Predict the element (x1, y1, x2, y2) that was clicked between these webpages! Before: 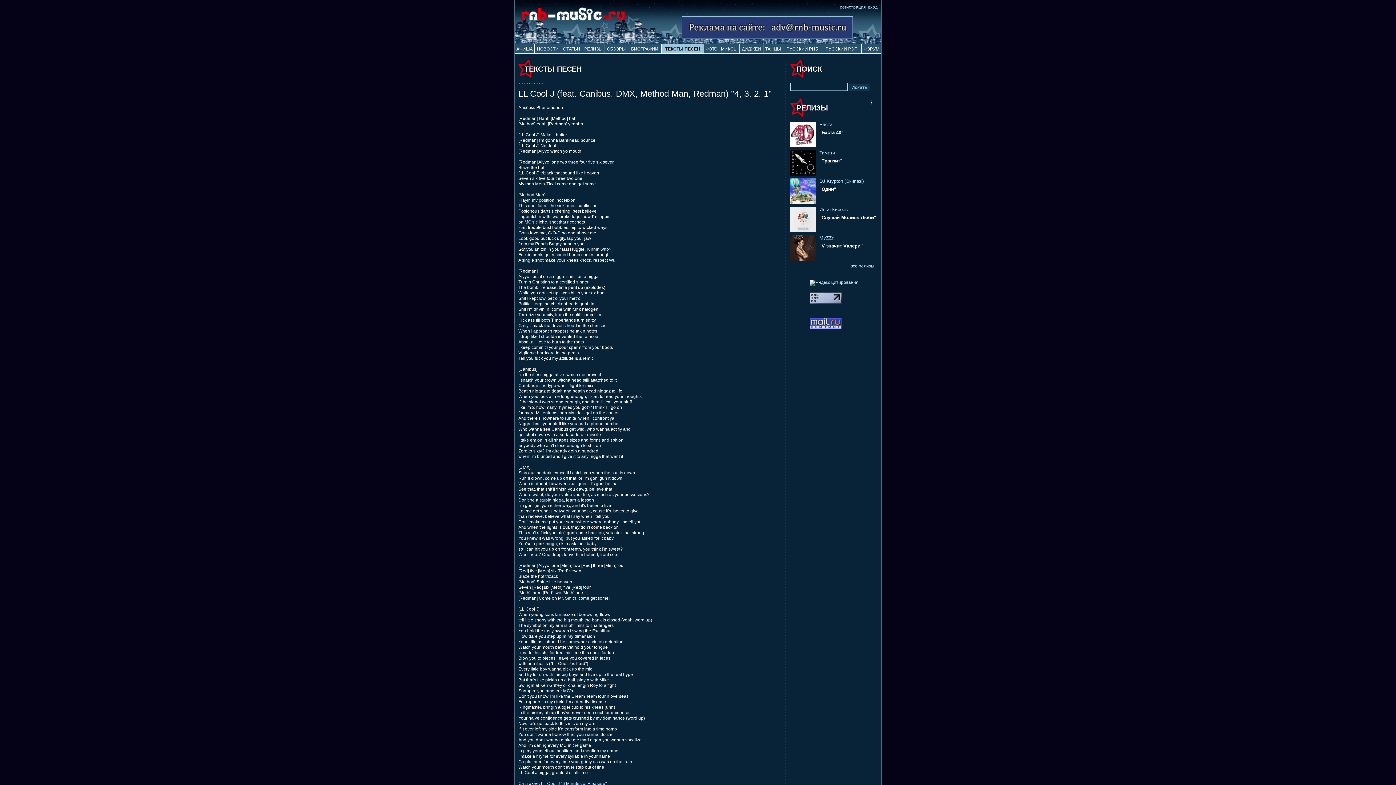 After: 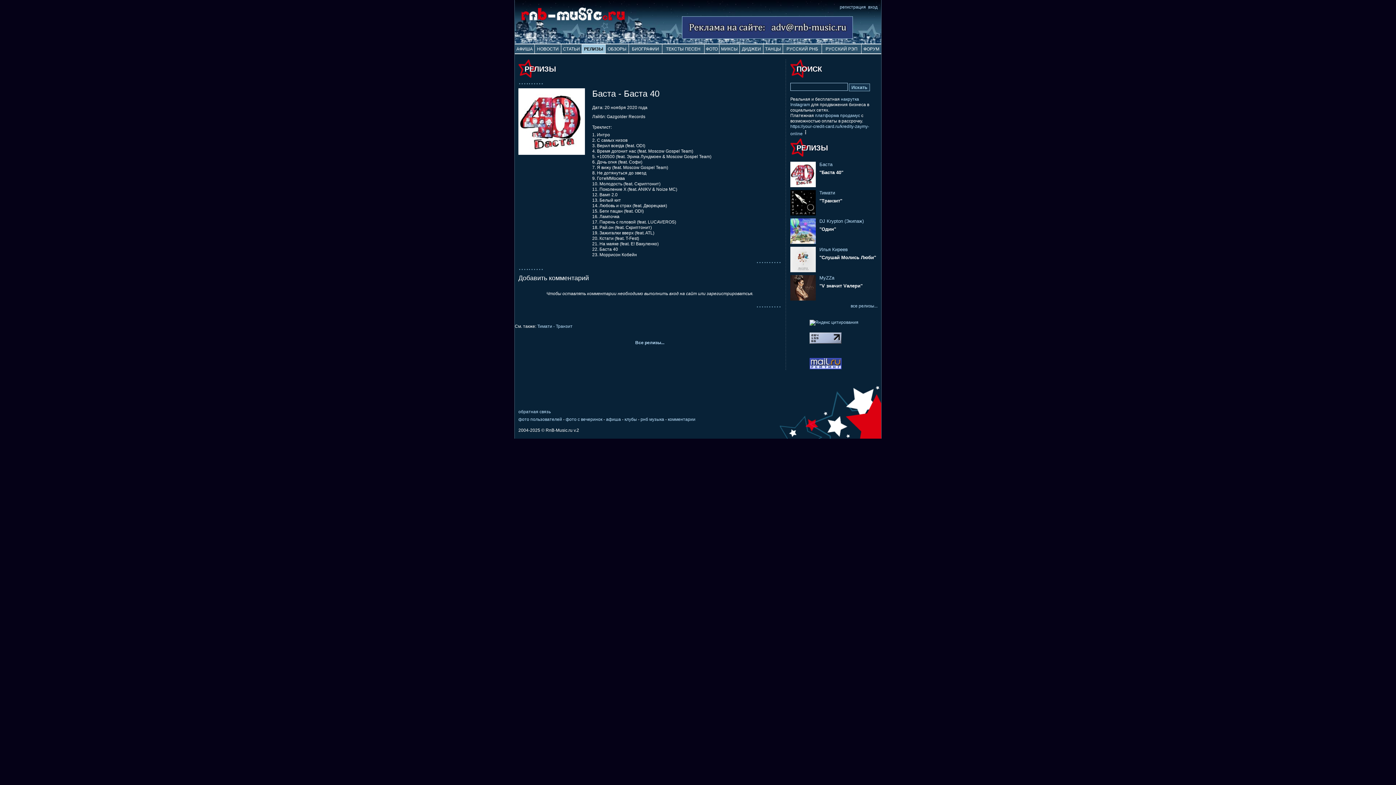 Action: bbox: (790, 144, 819, 149)